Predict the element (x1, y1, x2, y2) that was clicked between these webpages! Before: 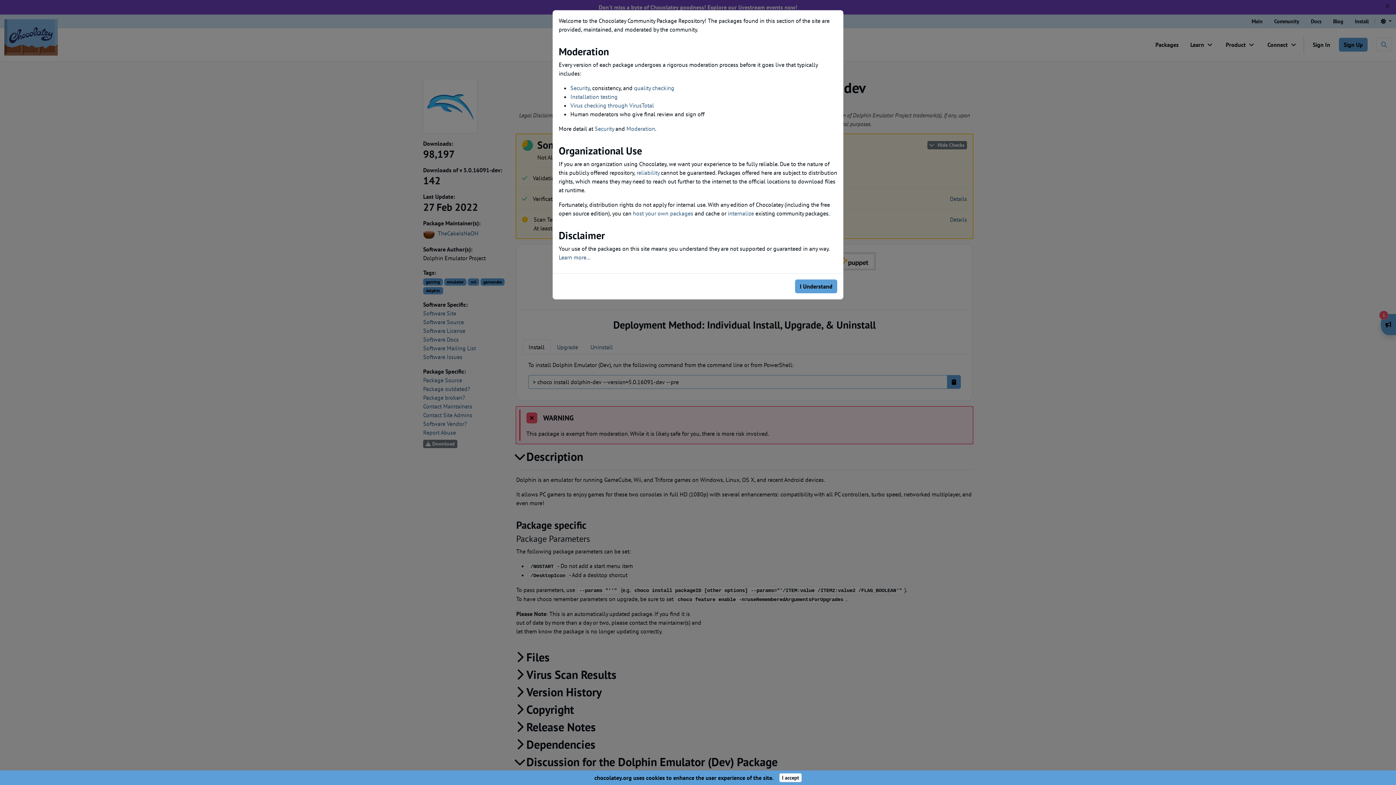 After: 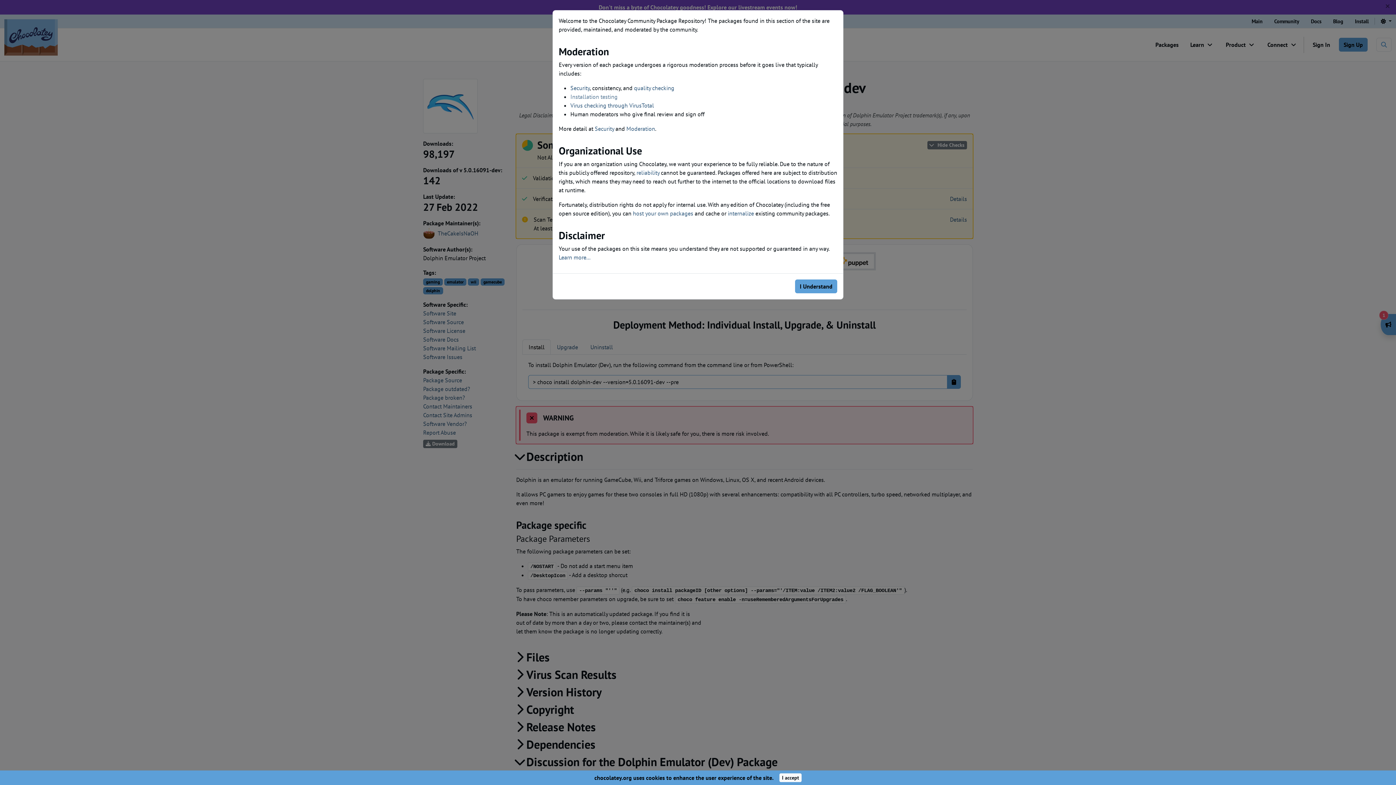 Action: label: Installation testing bbox: (570, 93, 617, 100)